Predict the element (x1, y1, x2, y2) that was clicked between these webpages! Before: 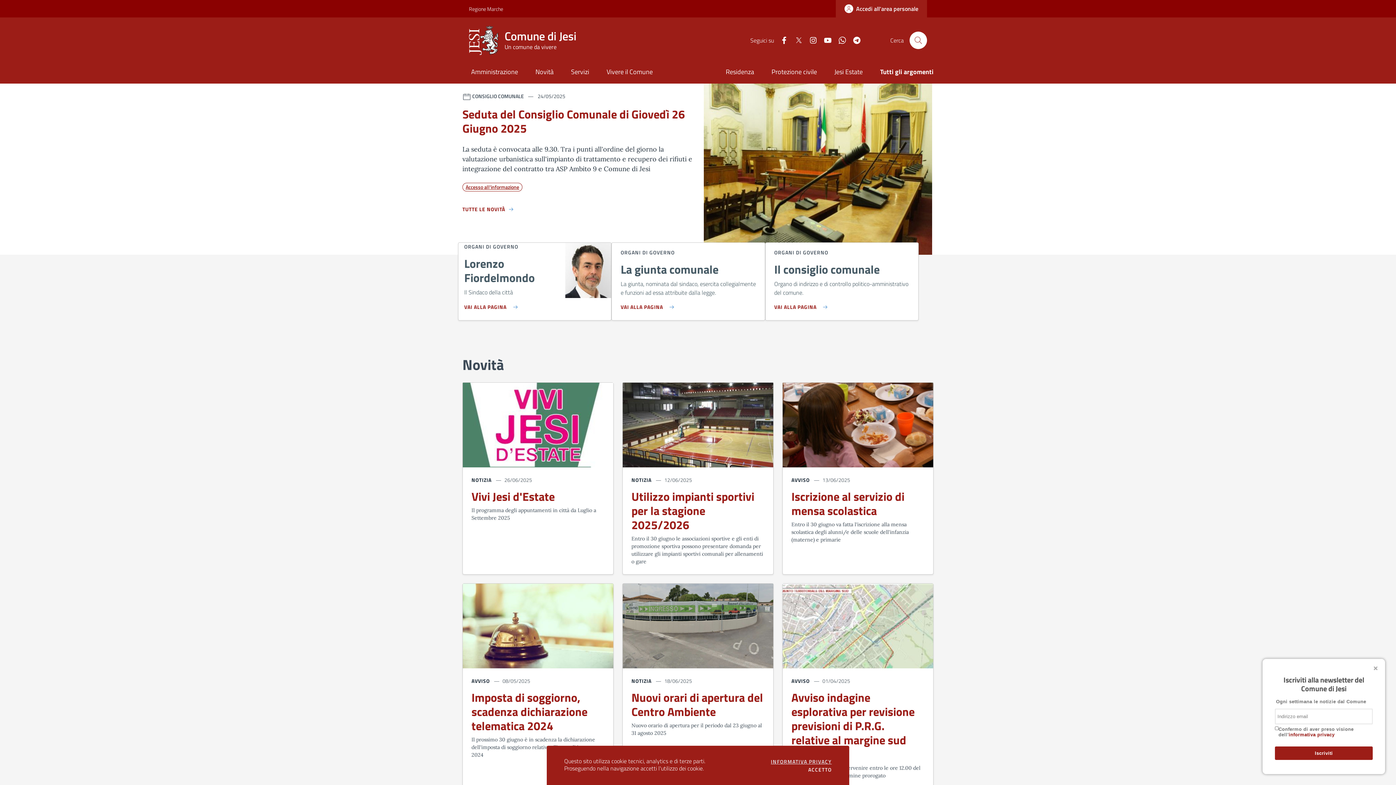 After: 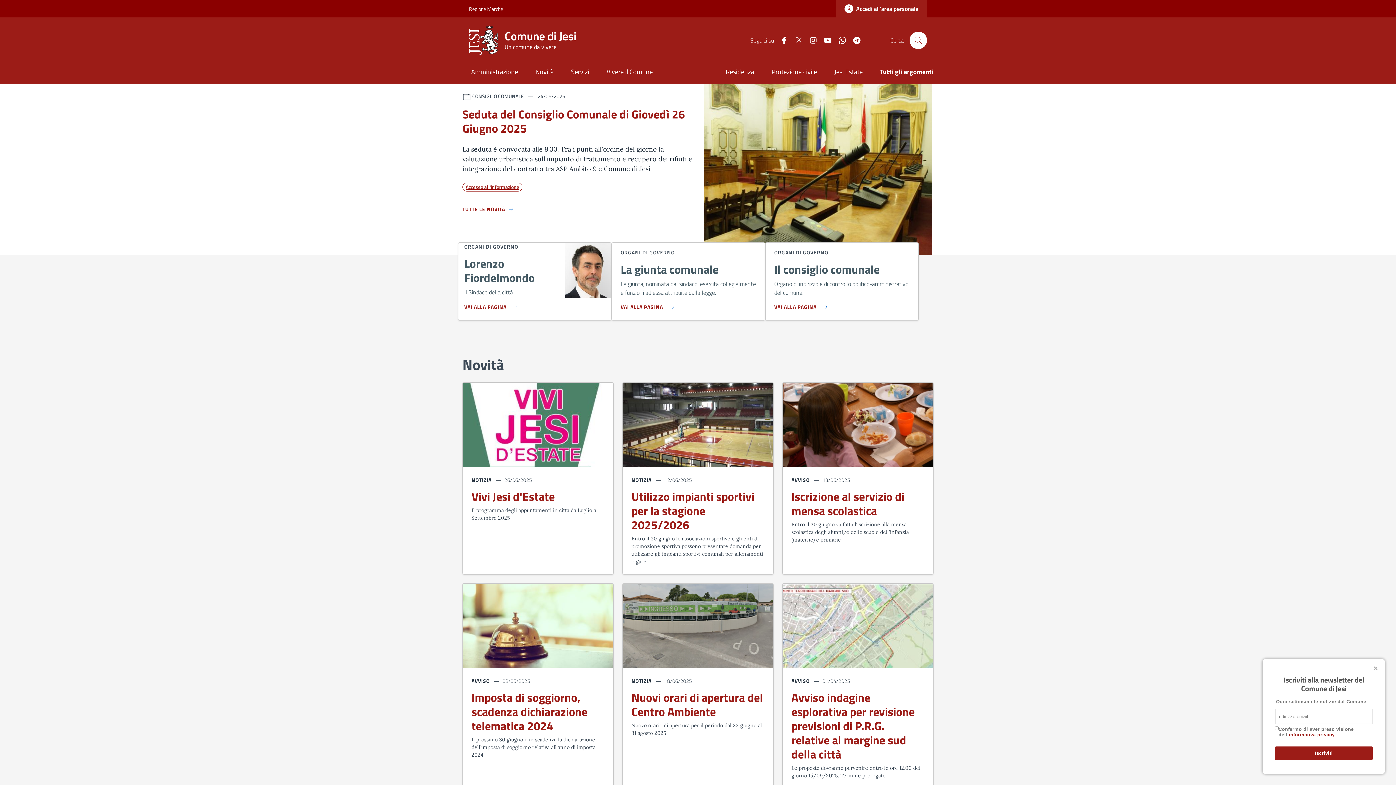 Action: bbox: (808, 767, 832, 772) label: ACCETTO
I COOKIES